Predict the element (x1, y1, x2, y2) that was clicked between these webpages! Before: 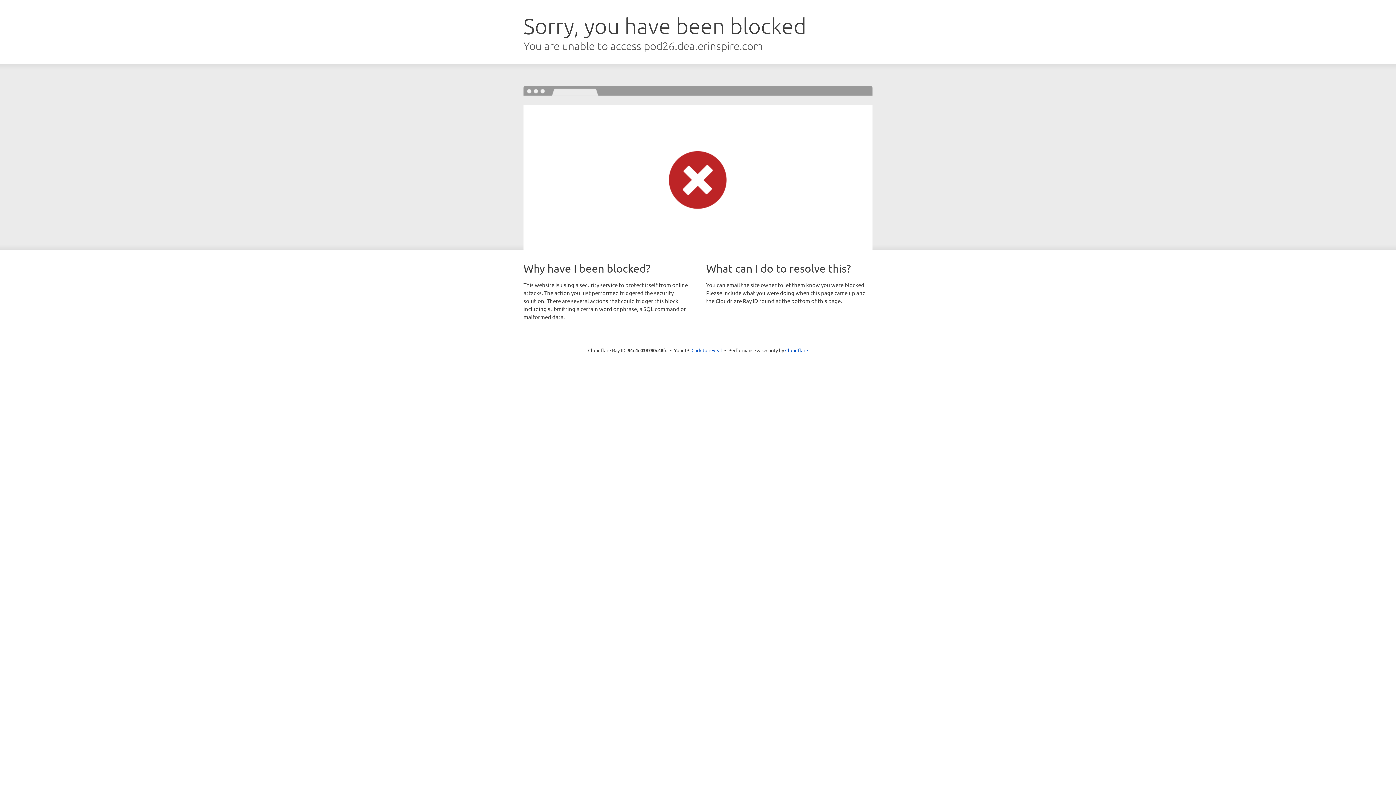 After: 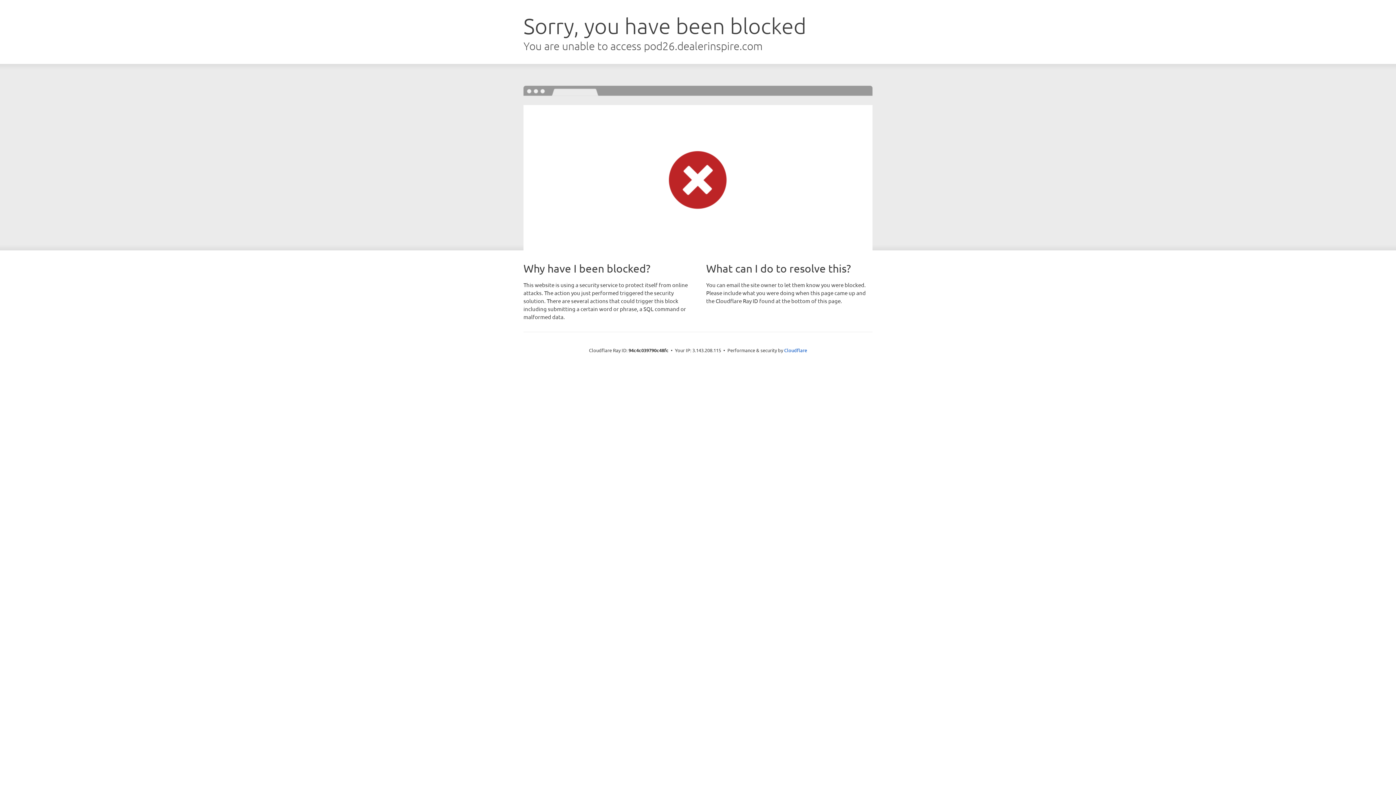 Action: bbox: (691, 346, 722, 353) label: Click to reveal